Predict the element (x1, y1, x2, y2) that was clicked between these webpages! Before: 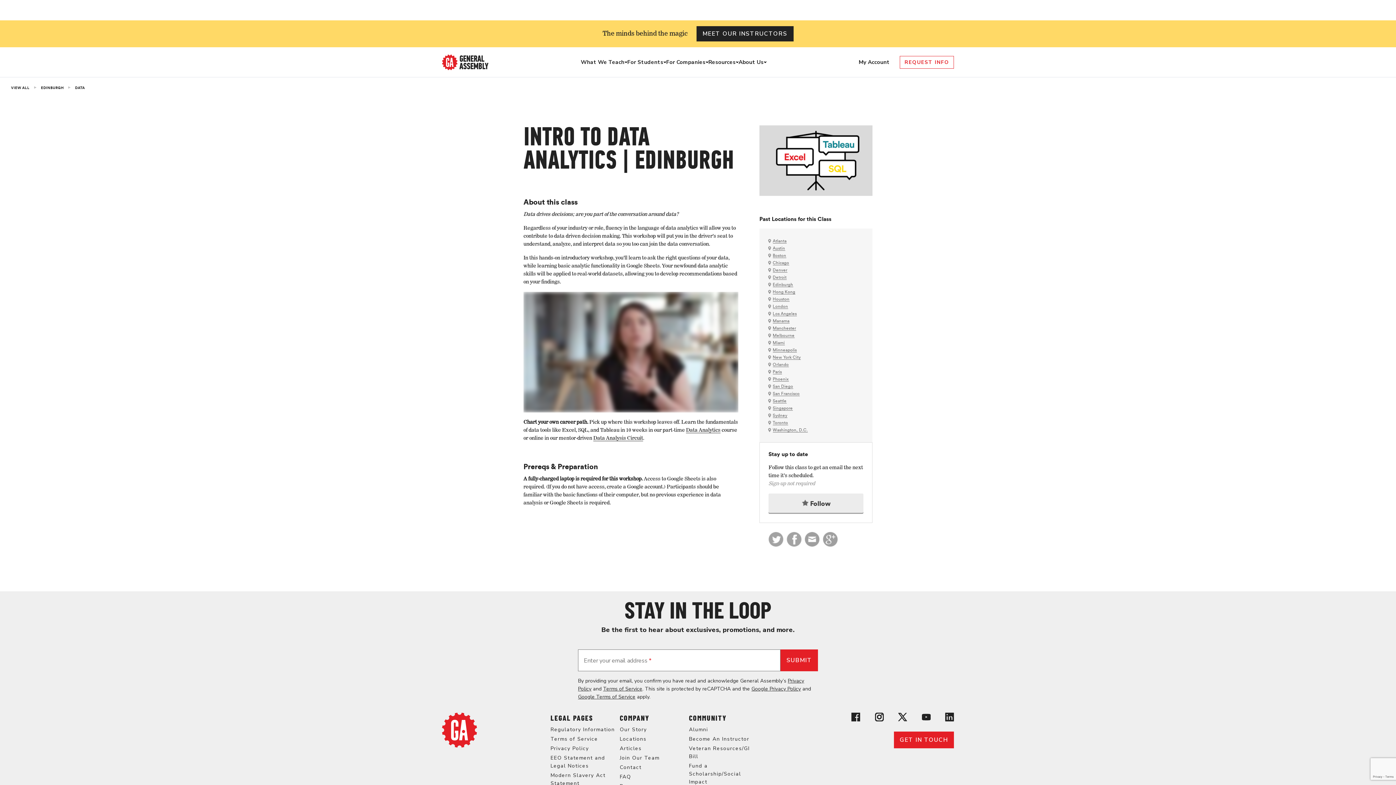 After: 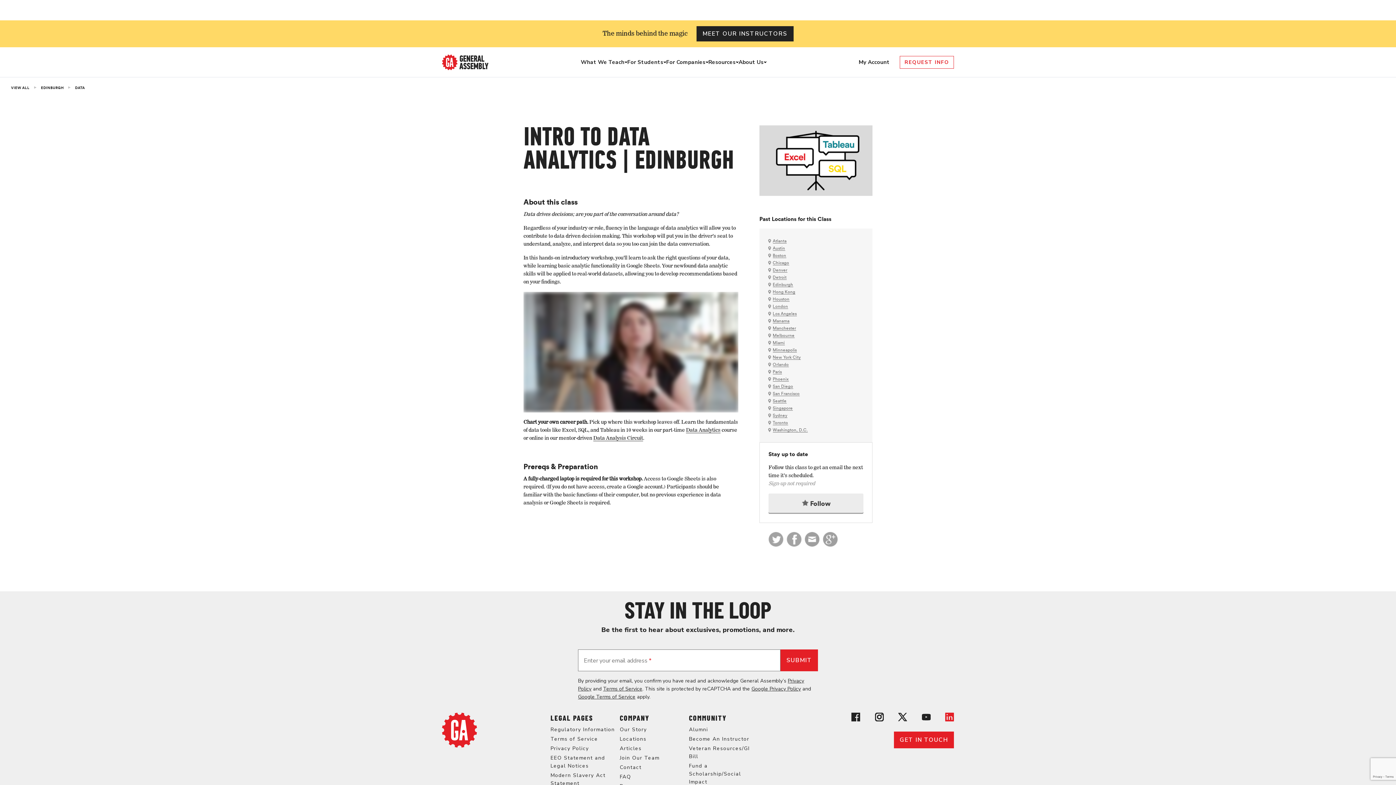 Action: label: View General Assembly's Linkedin page bbox: (945, 713, 954, 724)